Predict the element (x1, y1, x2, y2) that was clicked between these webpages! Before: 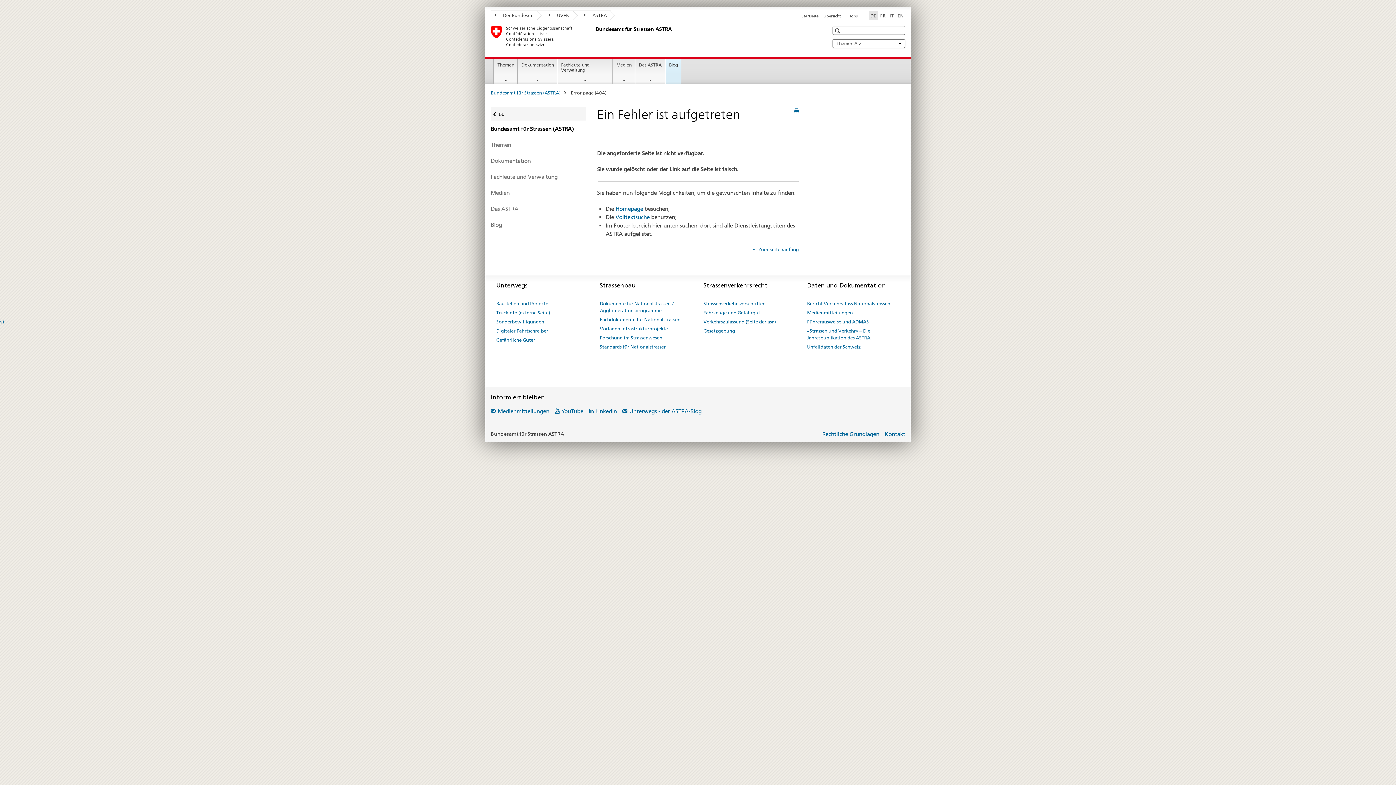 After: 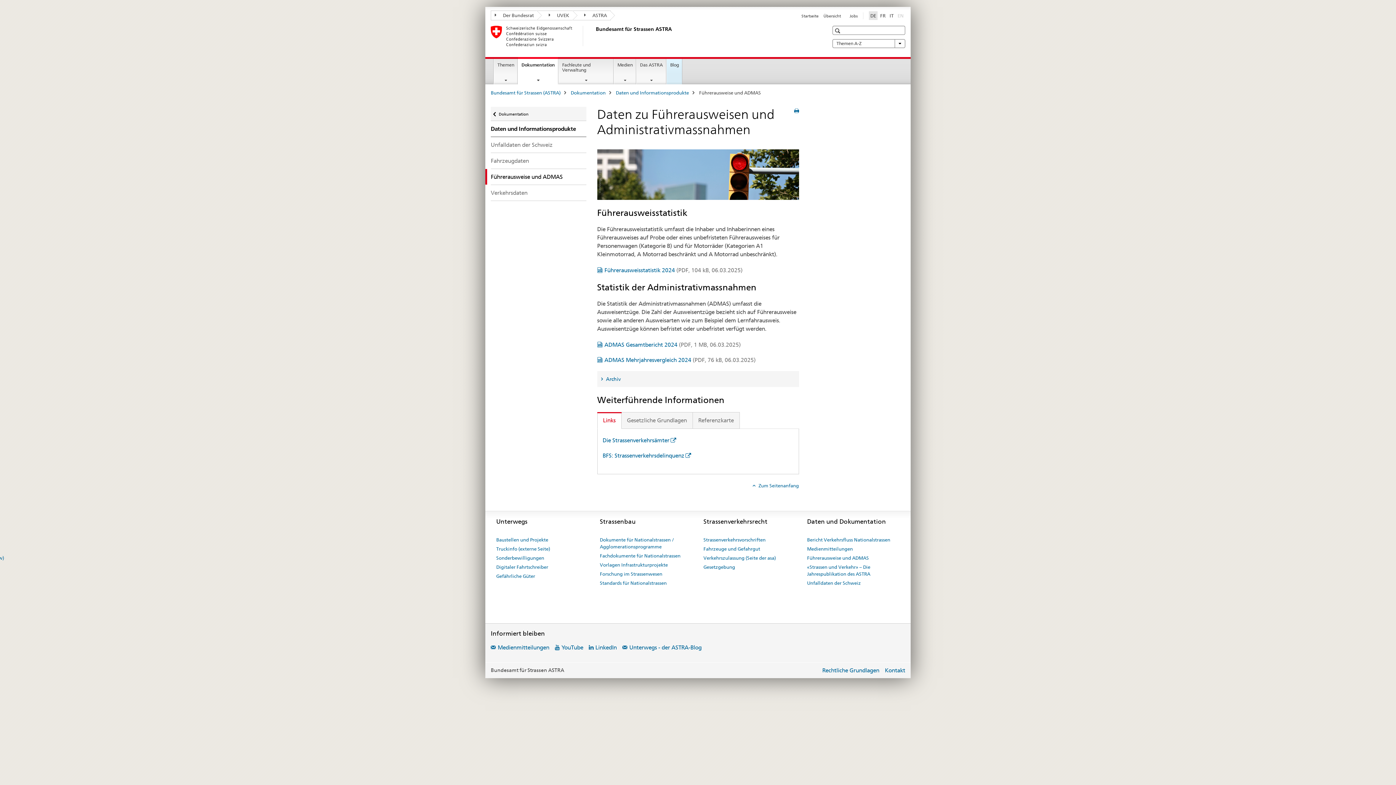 Action: label: Führerausweise und ADMAS bbox: (807, 317, 869, 326)